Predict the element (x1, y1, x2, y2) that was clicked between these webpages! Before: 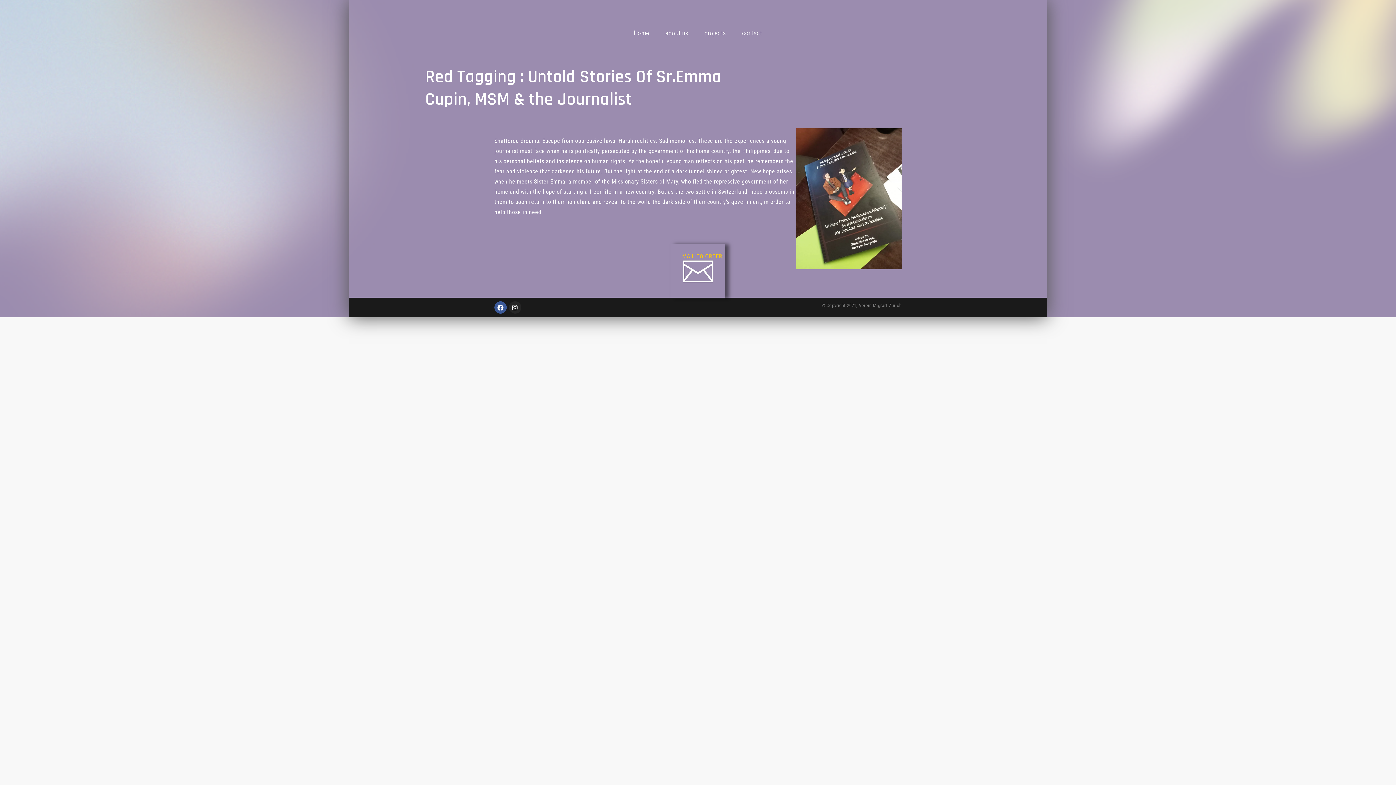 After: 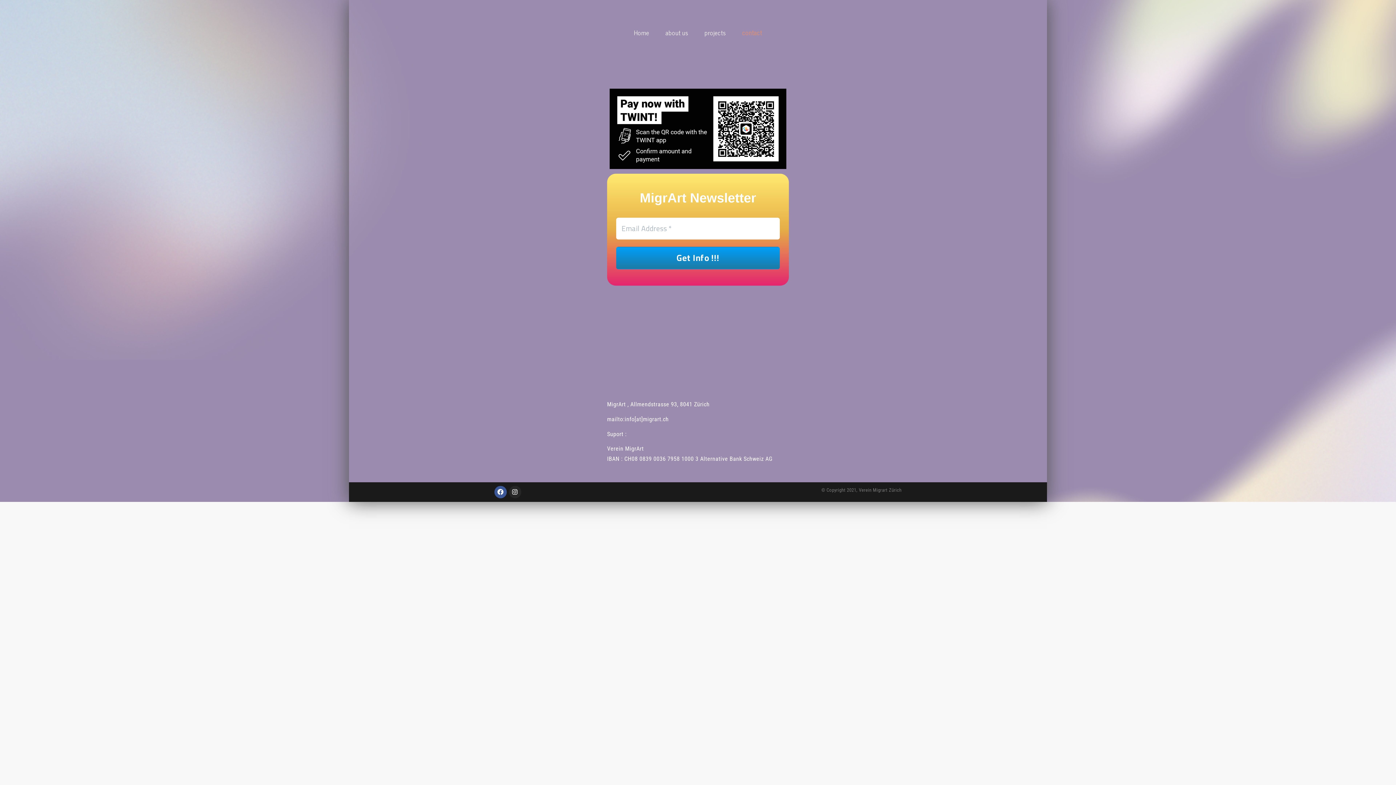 Action: bbox: (735, 16, 769, 49) label: contact